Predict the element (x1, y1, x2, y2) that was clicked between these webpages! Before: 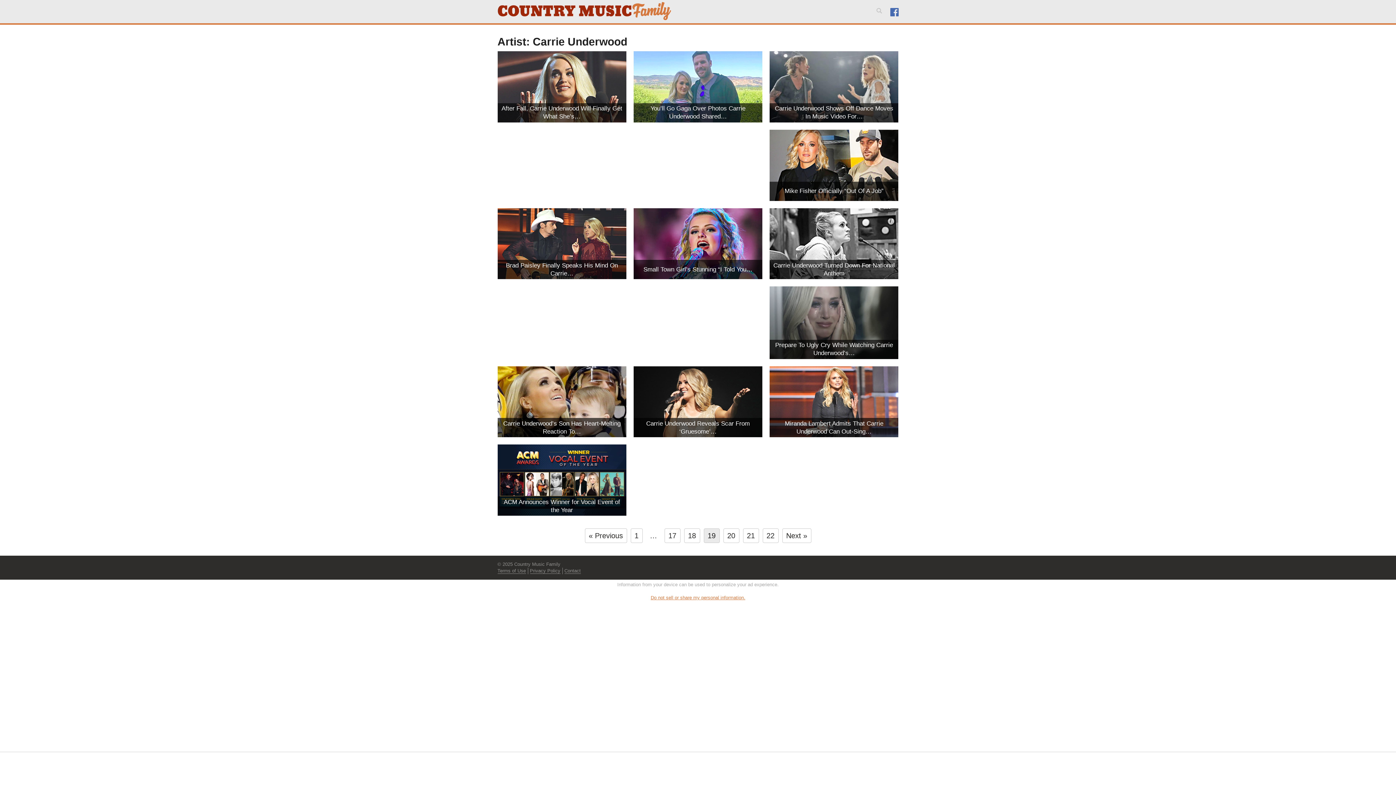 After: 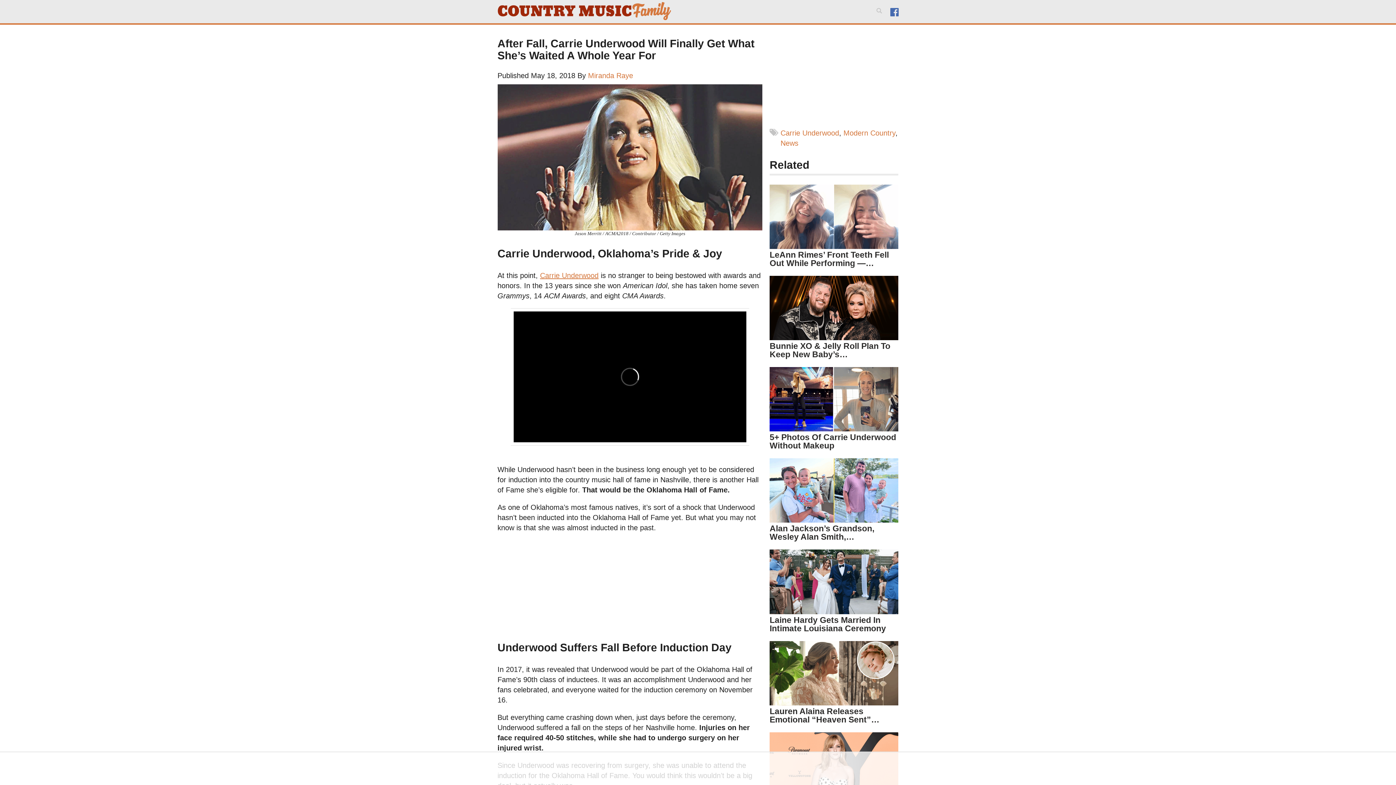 Action: bbox: (501, 104, 622, 120) label: After Fall, Carrie Underwood Will Finally Get What She’s…